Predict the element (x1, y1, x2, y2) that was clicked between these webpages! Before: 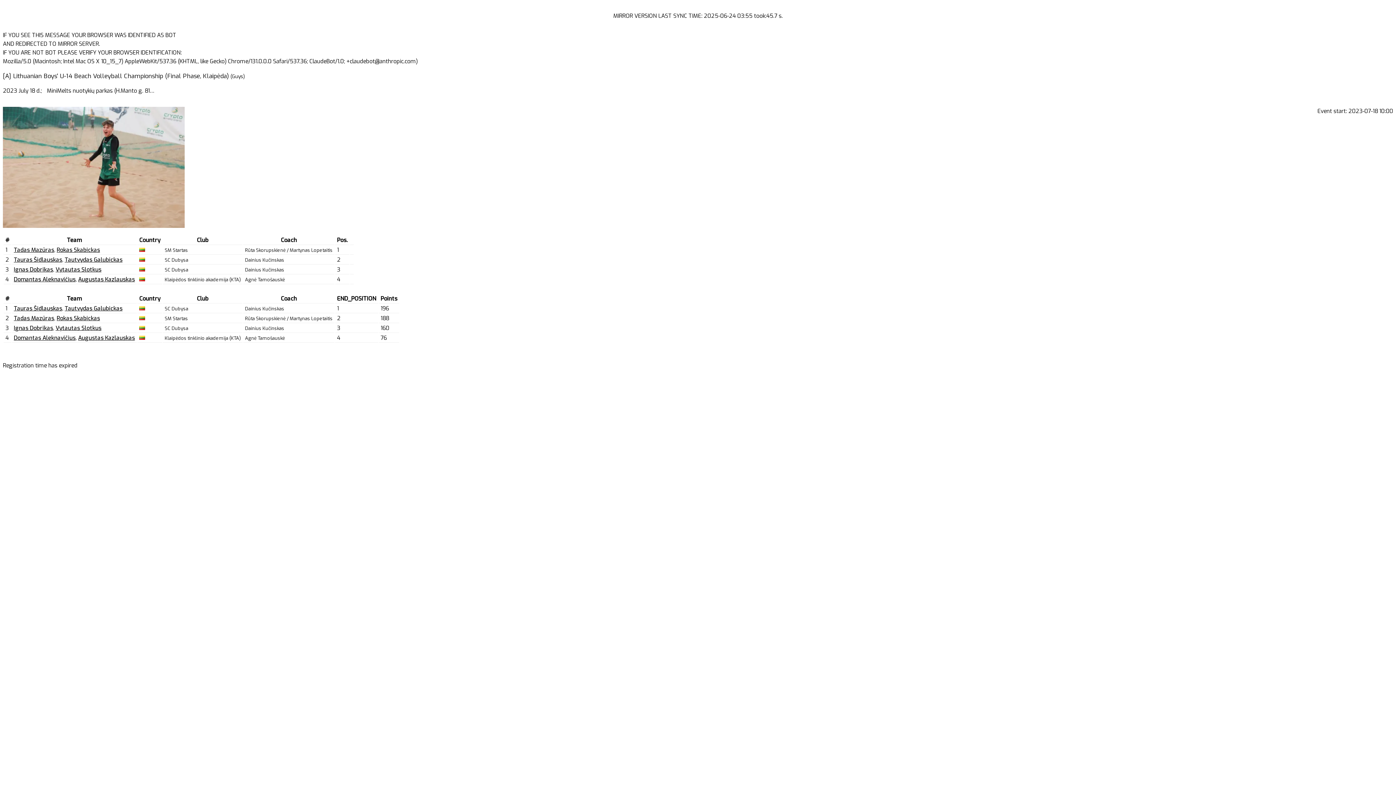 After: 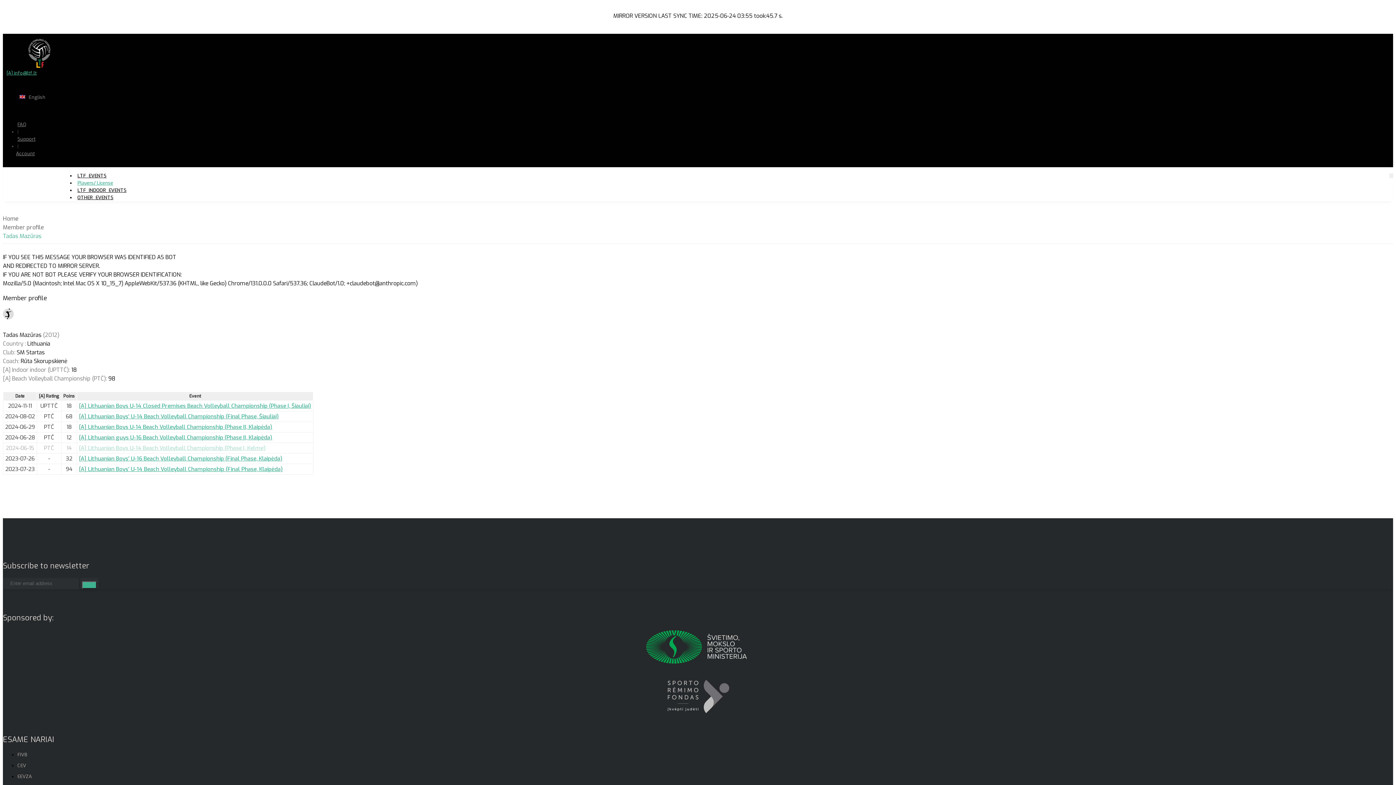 Action: bbox: (13, 246, 54, 253) label: Tadas Mazūras